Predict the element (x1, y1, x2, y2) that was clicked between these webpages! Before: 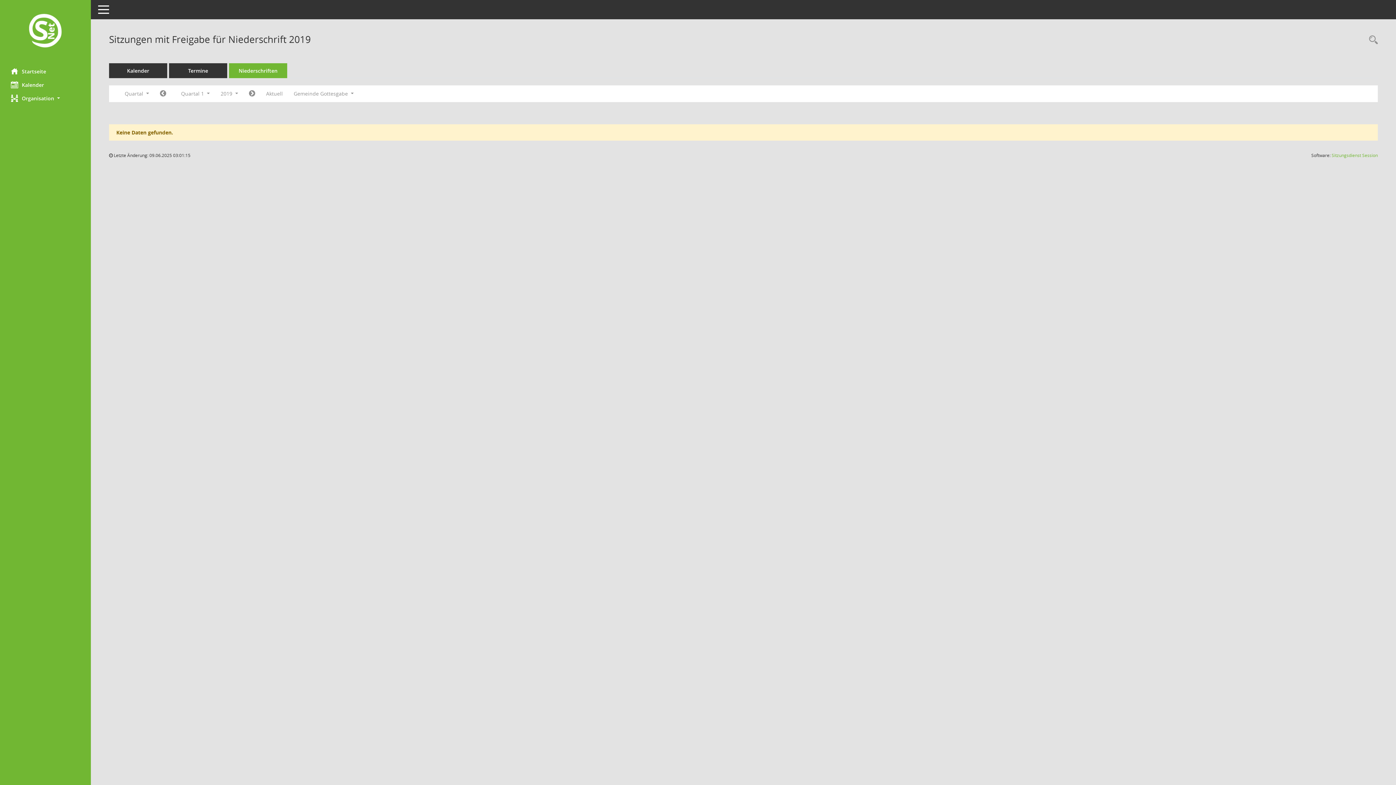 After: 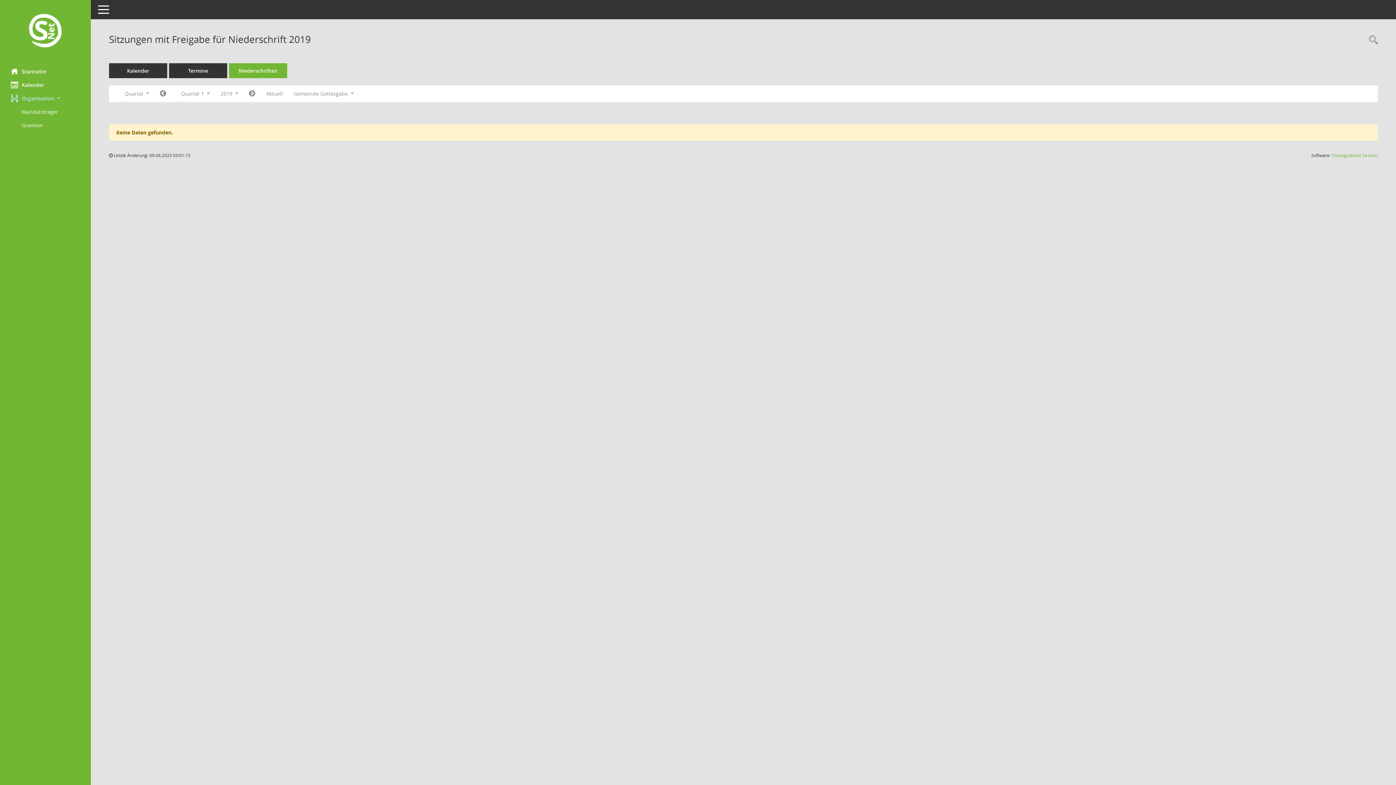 Action: bbox: (0, 91, 90, 104) label: Organisation 